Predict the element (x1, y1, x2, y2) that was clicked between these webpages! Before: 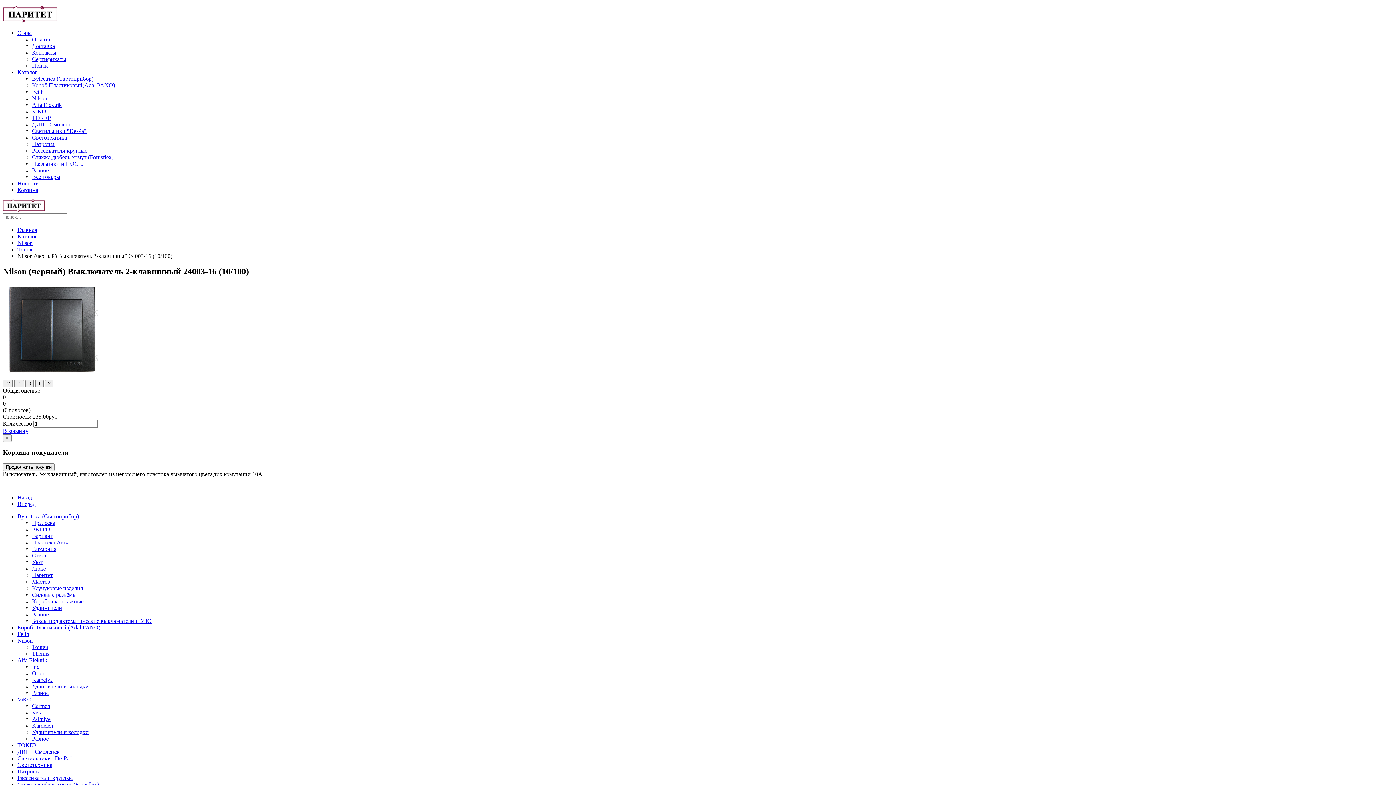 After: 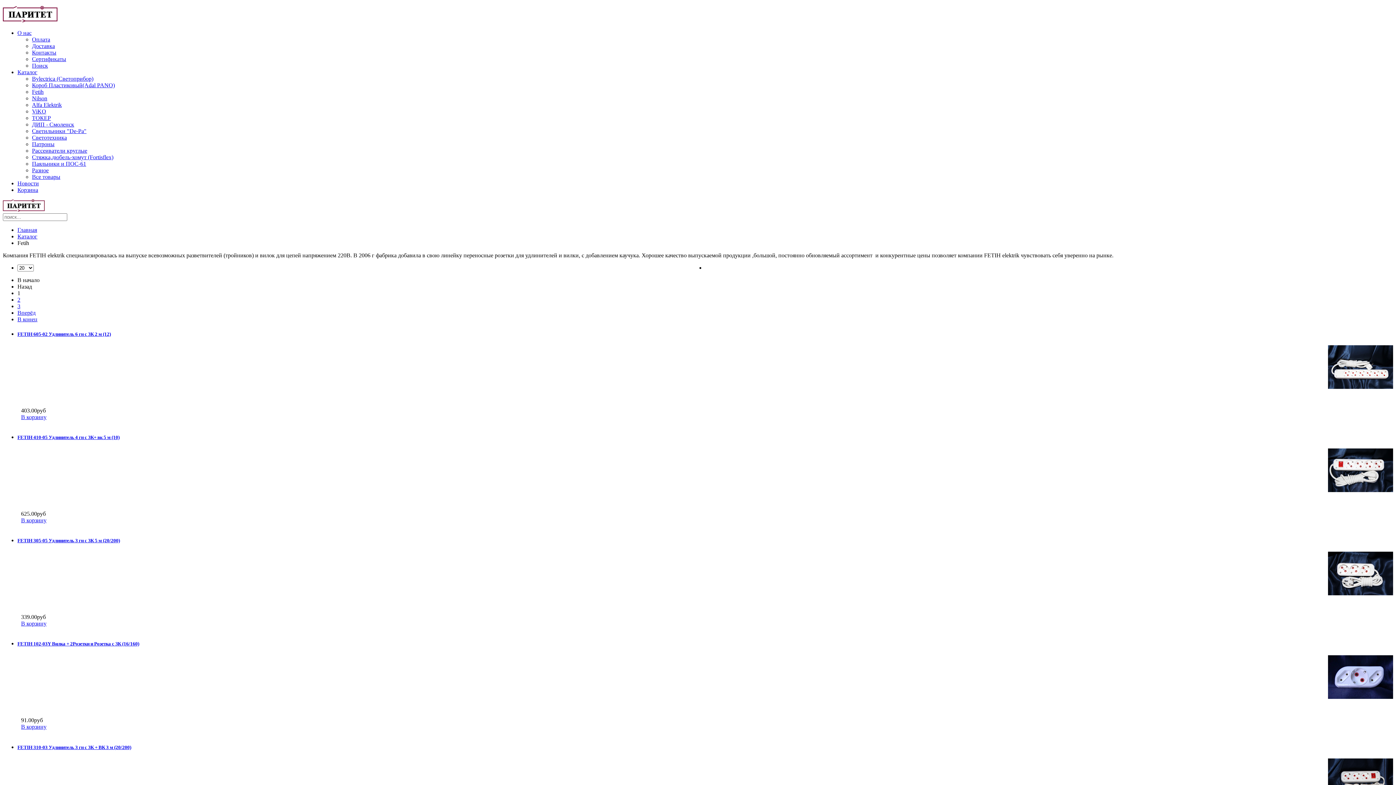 Action: bbox: (17, 631, 29, 637) label: Fetih